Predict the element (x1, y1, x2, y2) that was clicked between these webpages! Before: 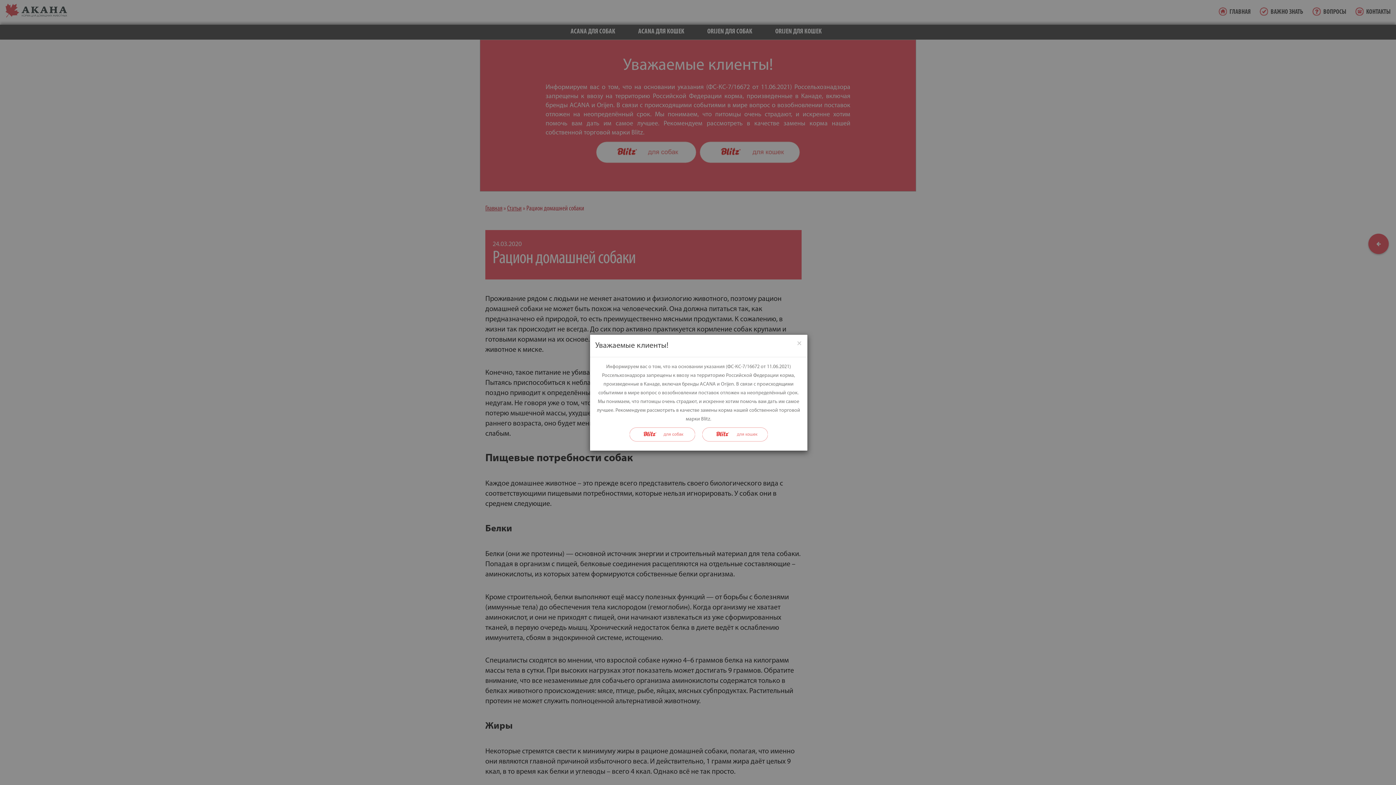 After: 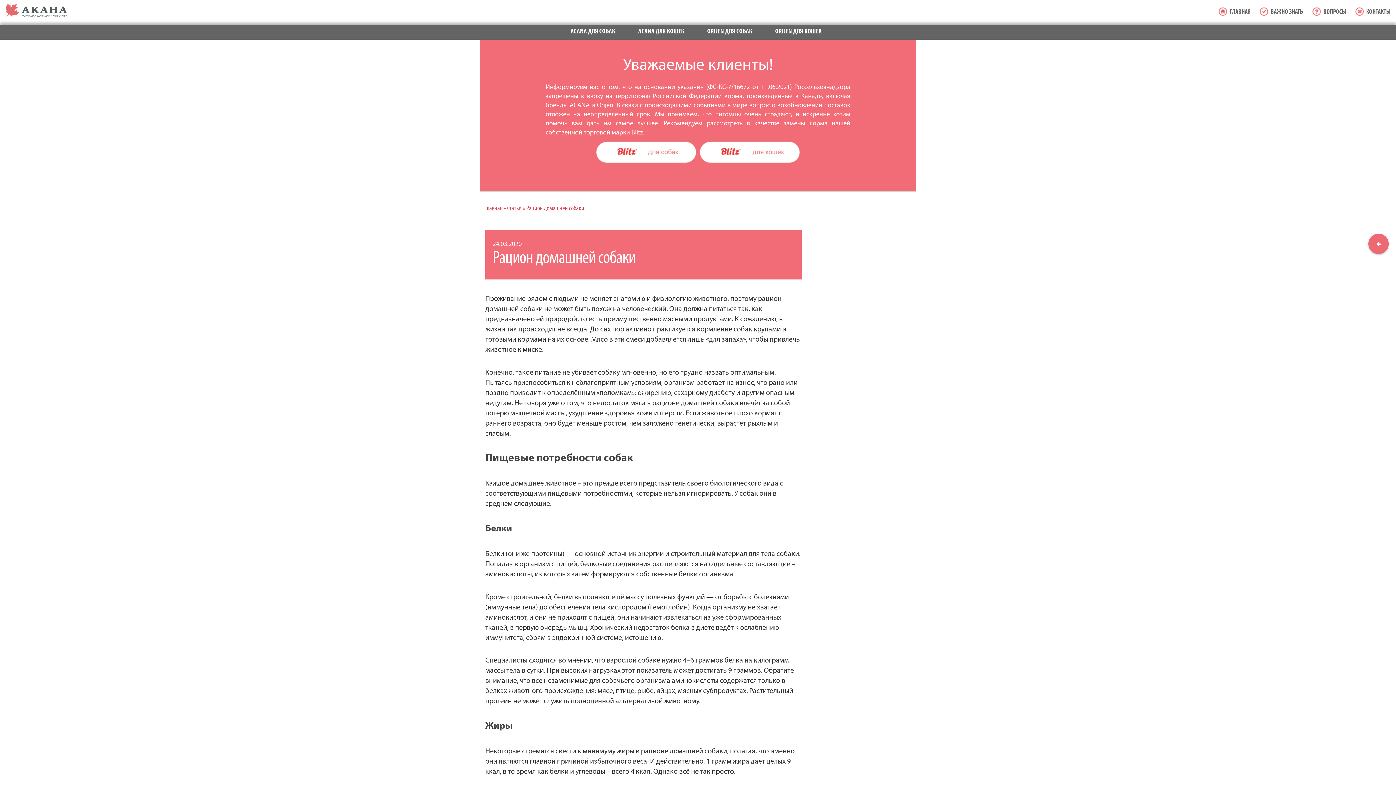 Action: label: Close bbox: (797, 339, 802, 347)